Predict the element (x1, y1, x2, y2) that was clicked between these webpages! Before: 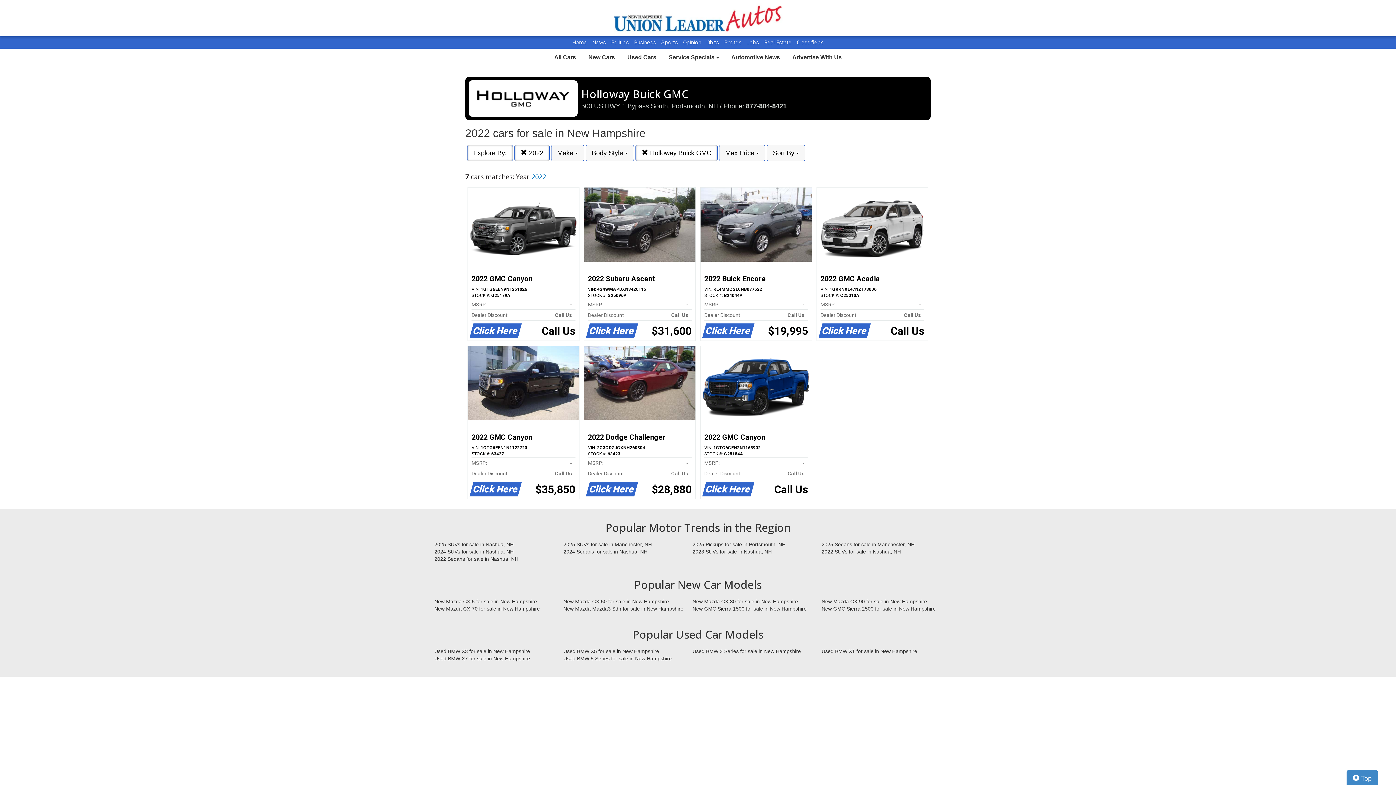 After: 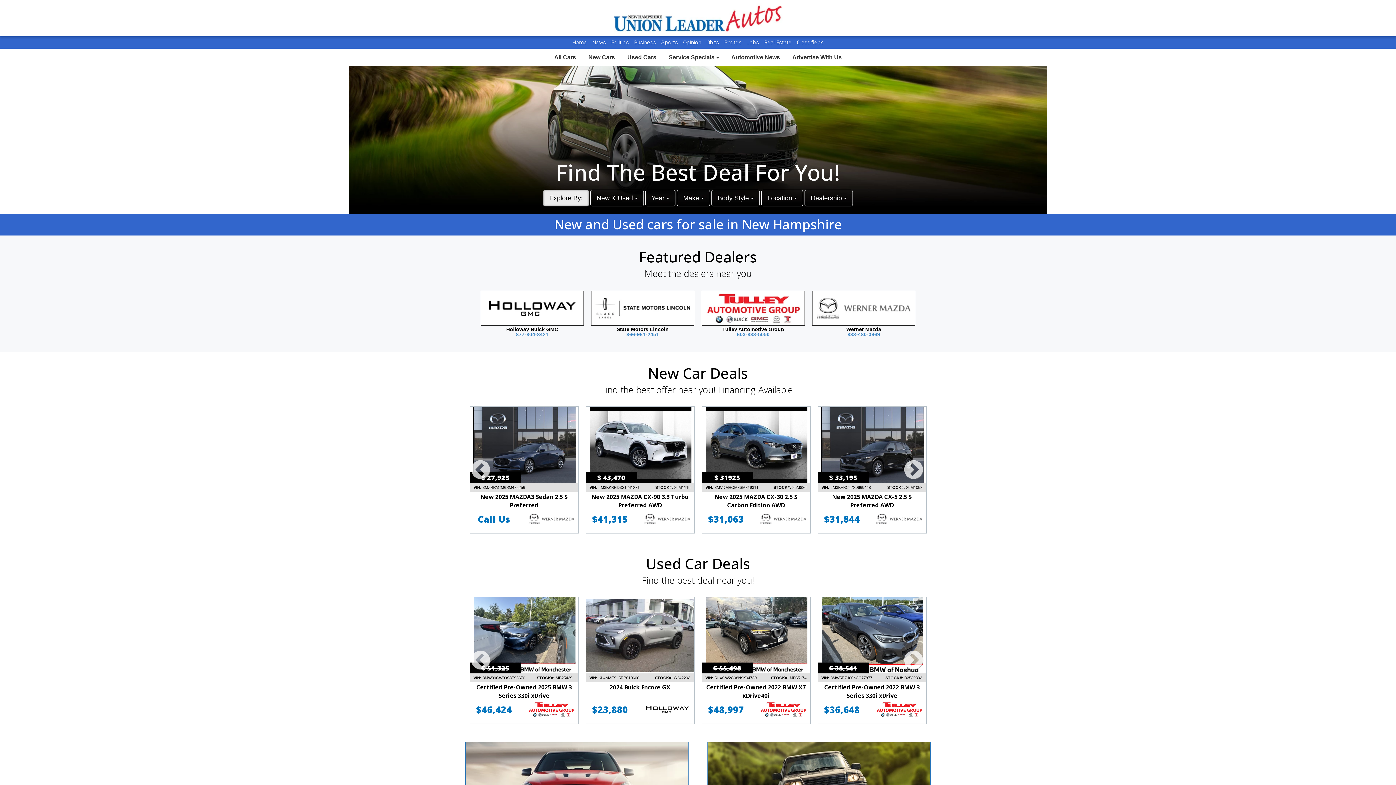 Action: bbox: (548, 49, 581, 65) label: All Cars